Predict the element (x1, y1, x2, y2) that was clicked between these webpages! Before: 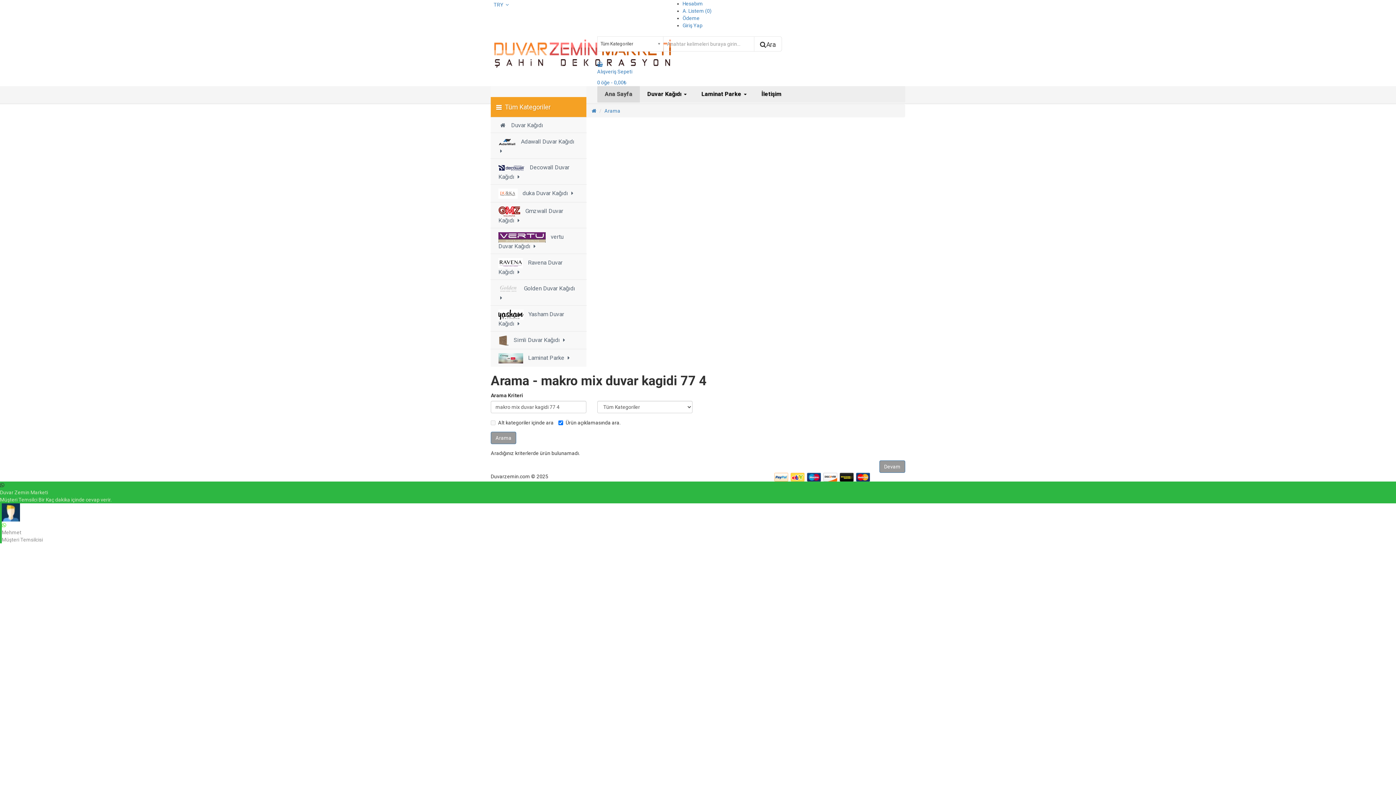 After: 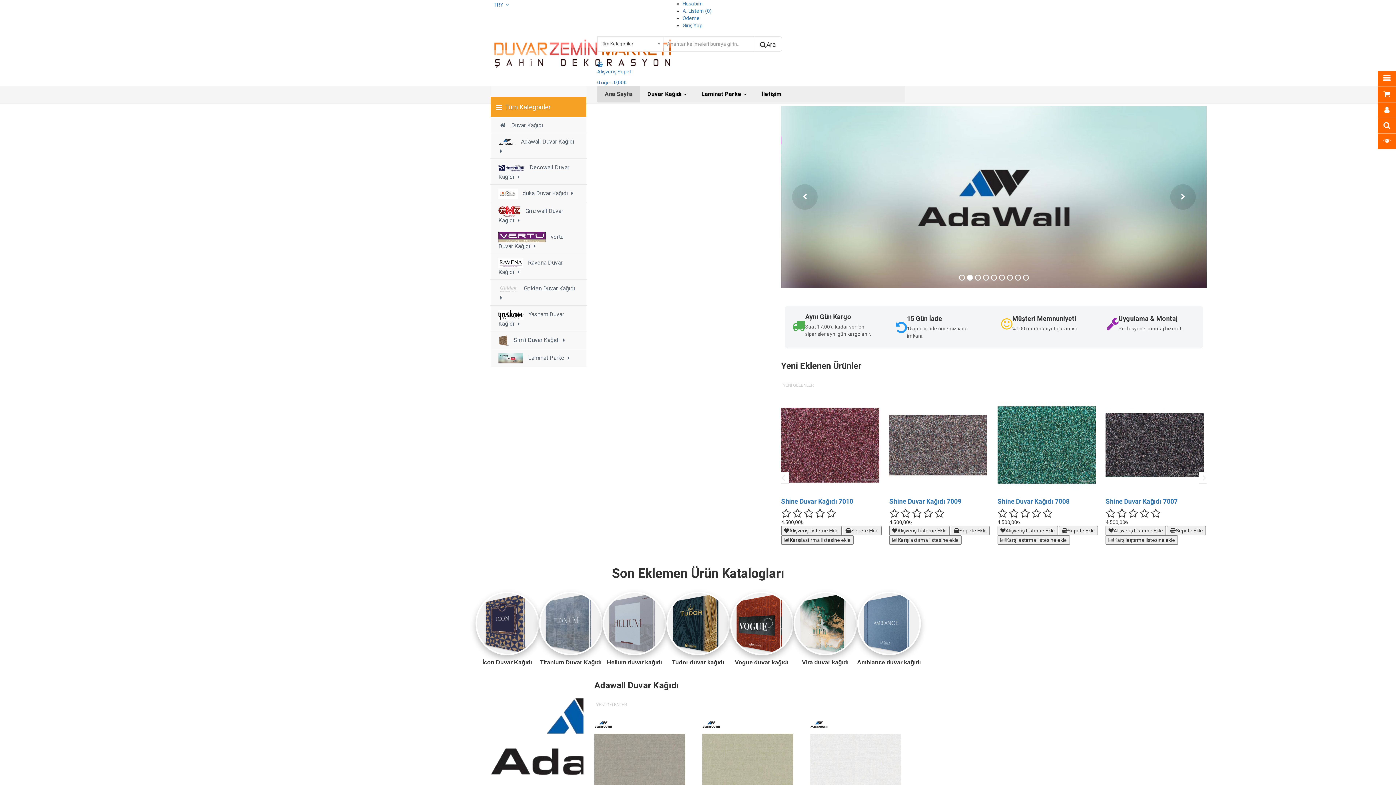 Action: bbox: (879, 460, 905, 473) label: Devam